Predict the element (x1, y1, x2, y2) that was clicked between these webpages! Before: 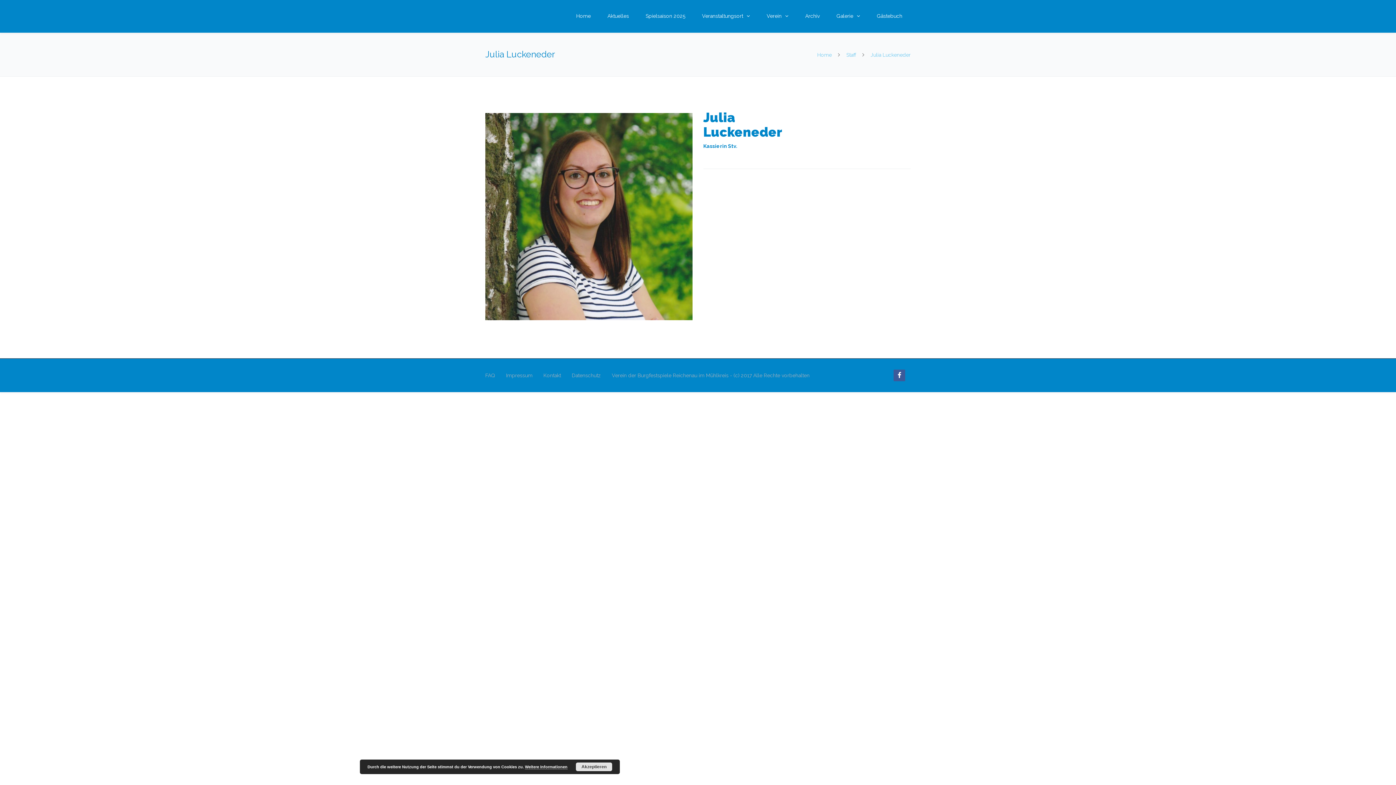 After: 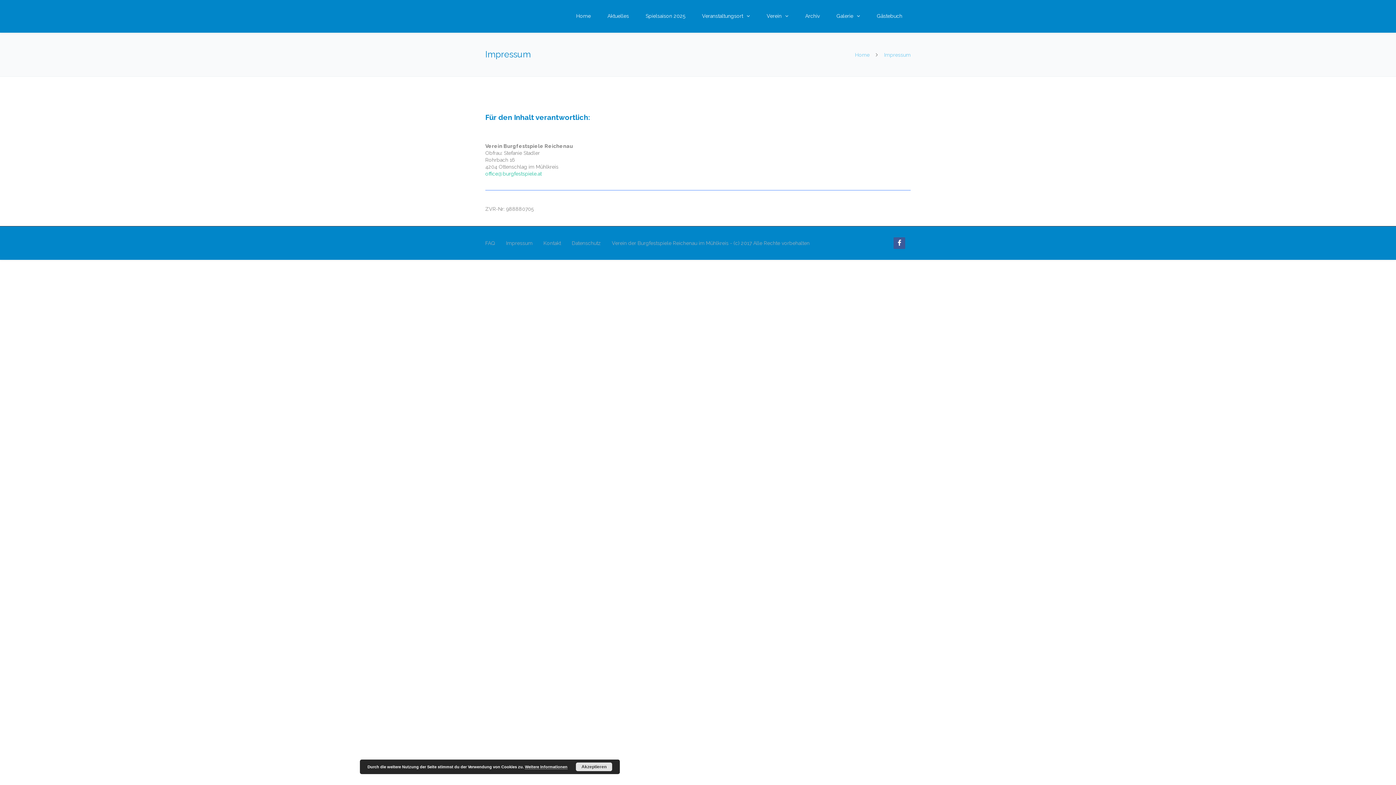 Action: label: Impressum bbox: (506, 372, 532, 378)